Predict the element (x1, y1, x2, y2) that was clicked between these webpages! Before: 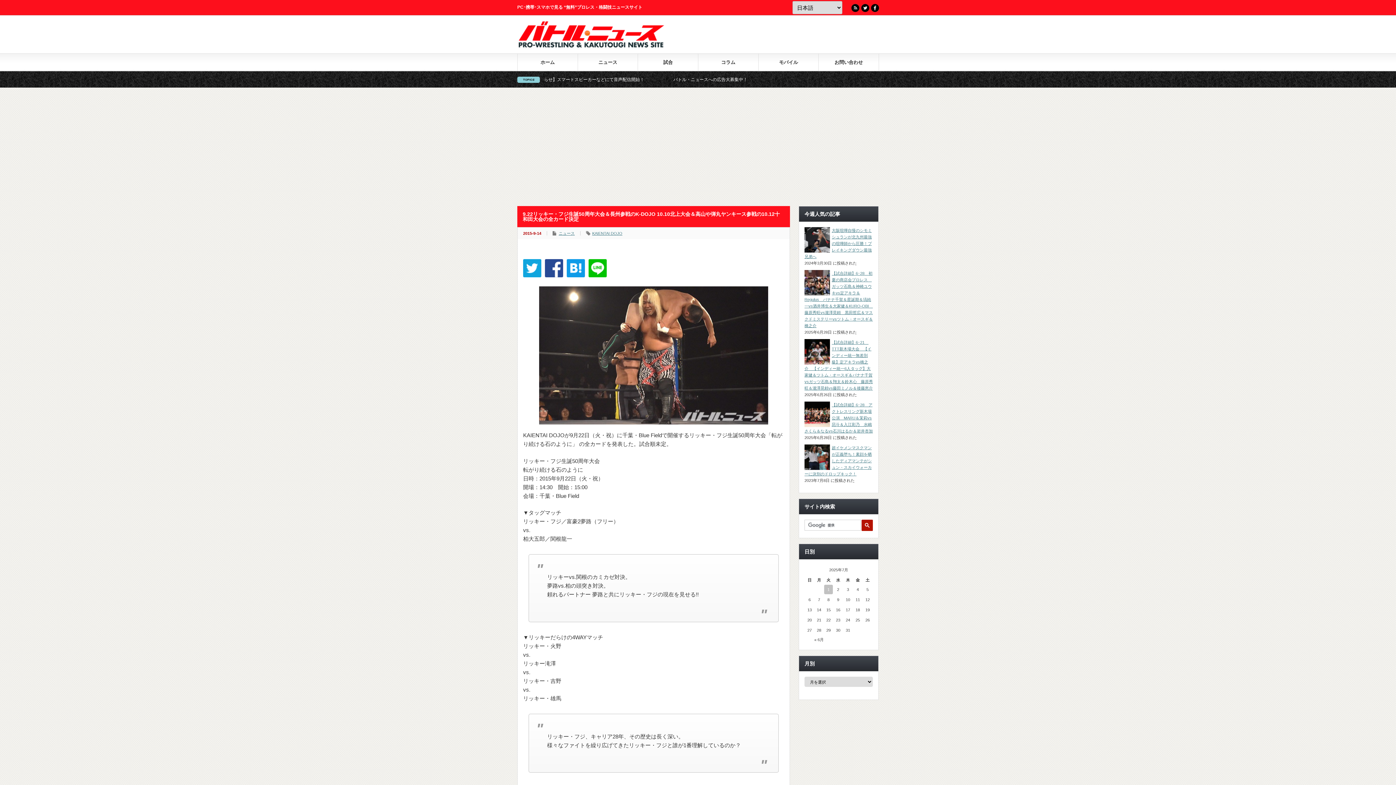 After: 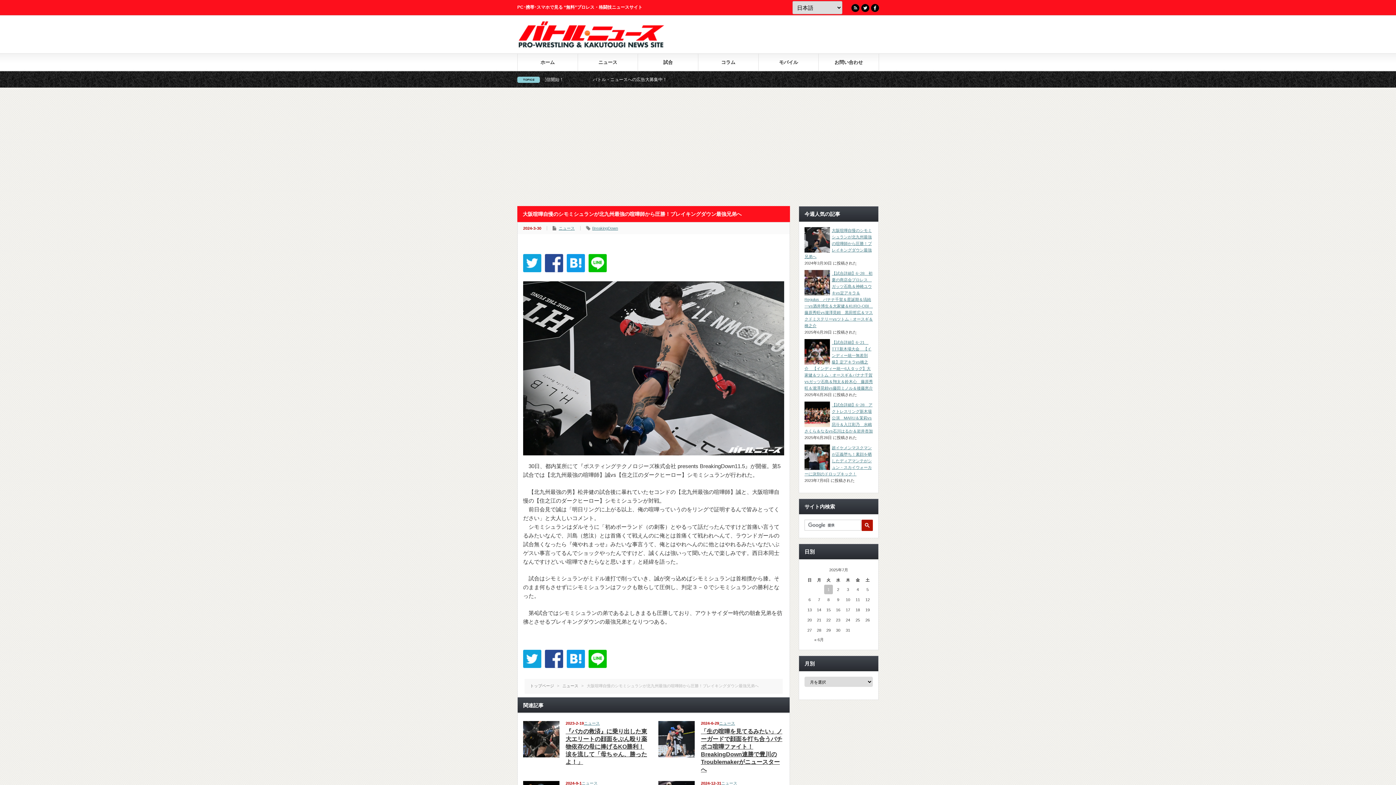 Action: label: 大阪喧嘩自慢のシモミシュランが北九州最強の喧嘩師から圧勝！ブレイキングダウン最強兄弟へ bbox: (804, 228, 872, 258)